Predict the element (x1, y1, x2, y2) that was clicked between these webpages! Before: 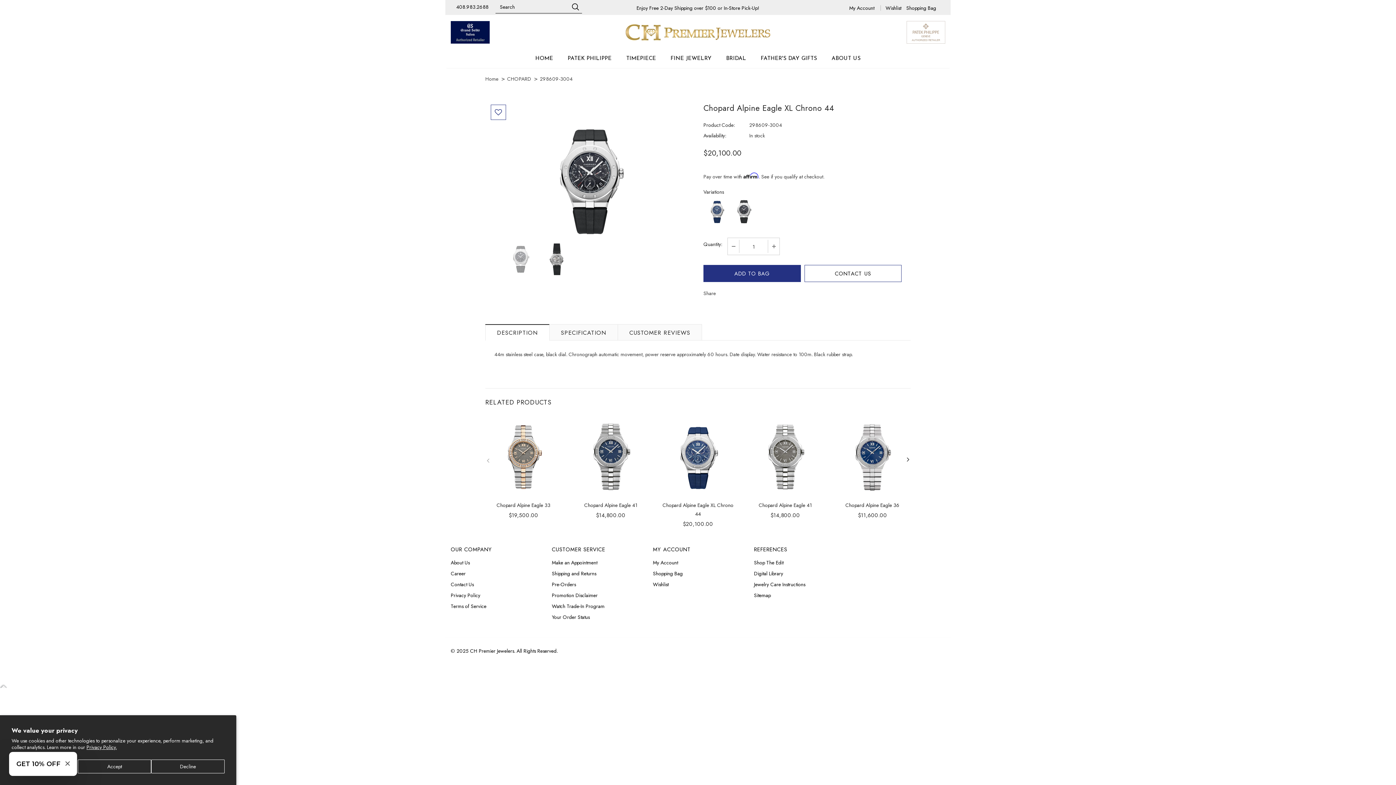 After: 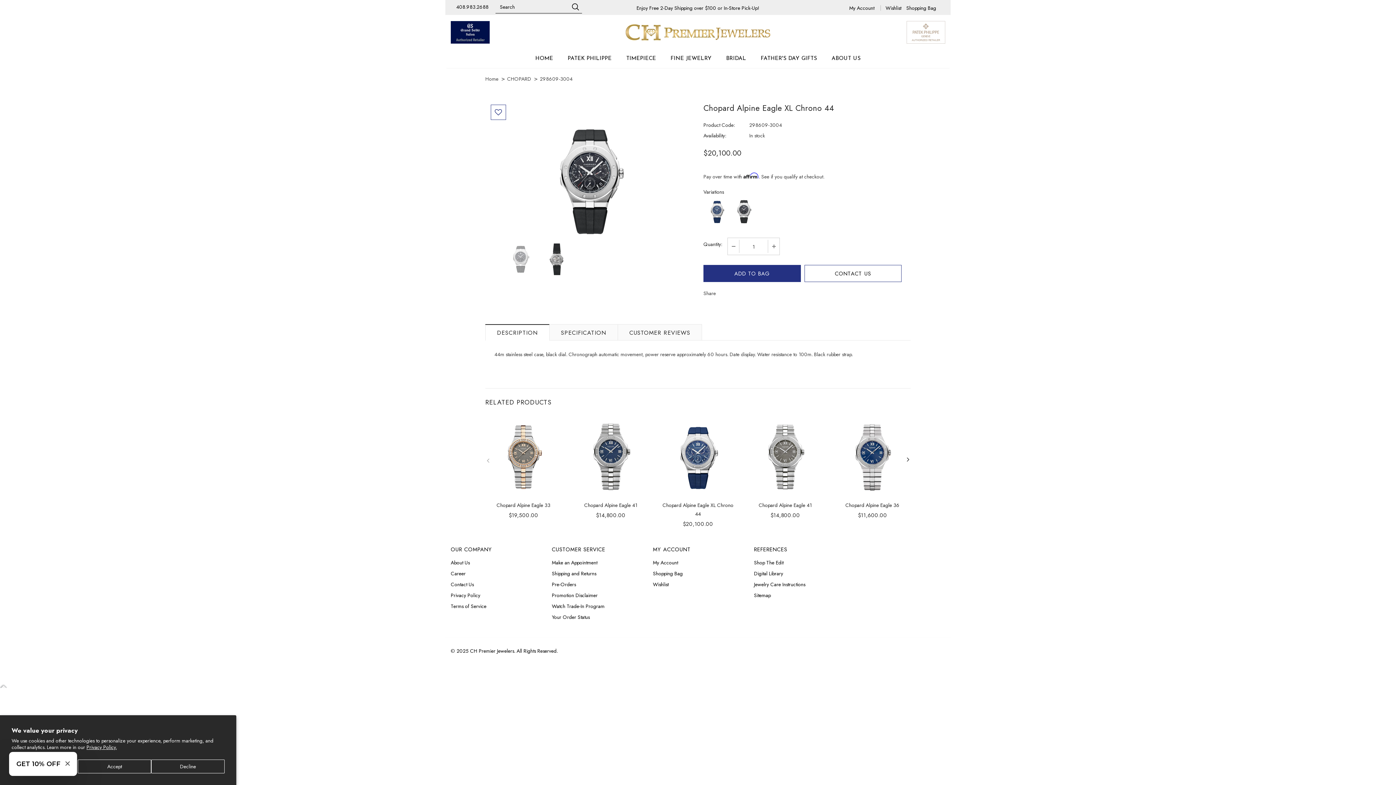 Action: bbox: (505, 243, 537, 275)